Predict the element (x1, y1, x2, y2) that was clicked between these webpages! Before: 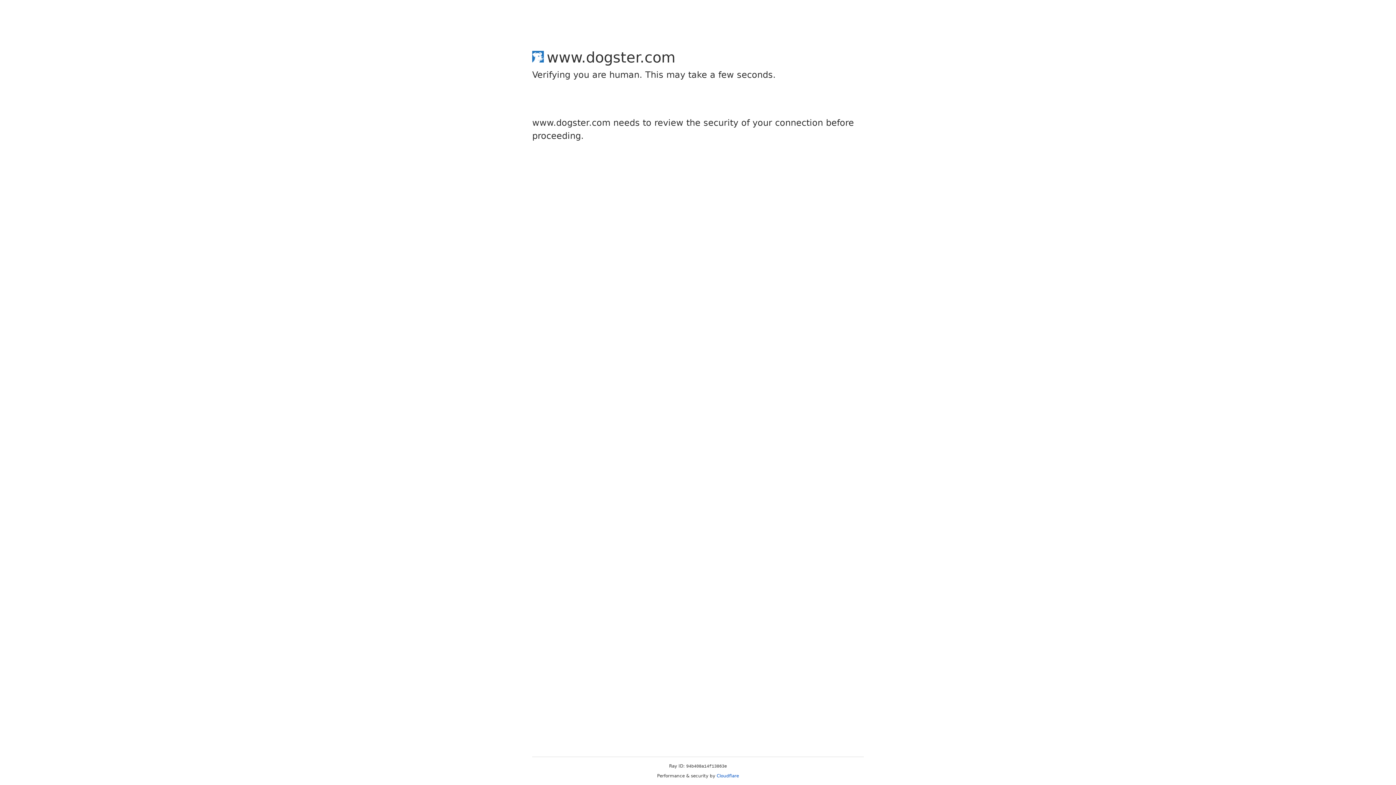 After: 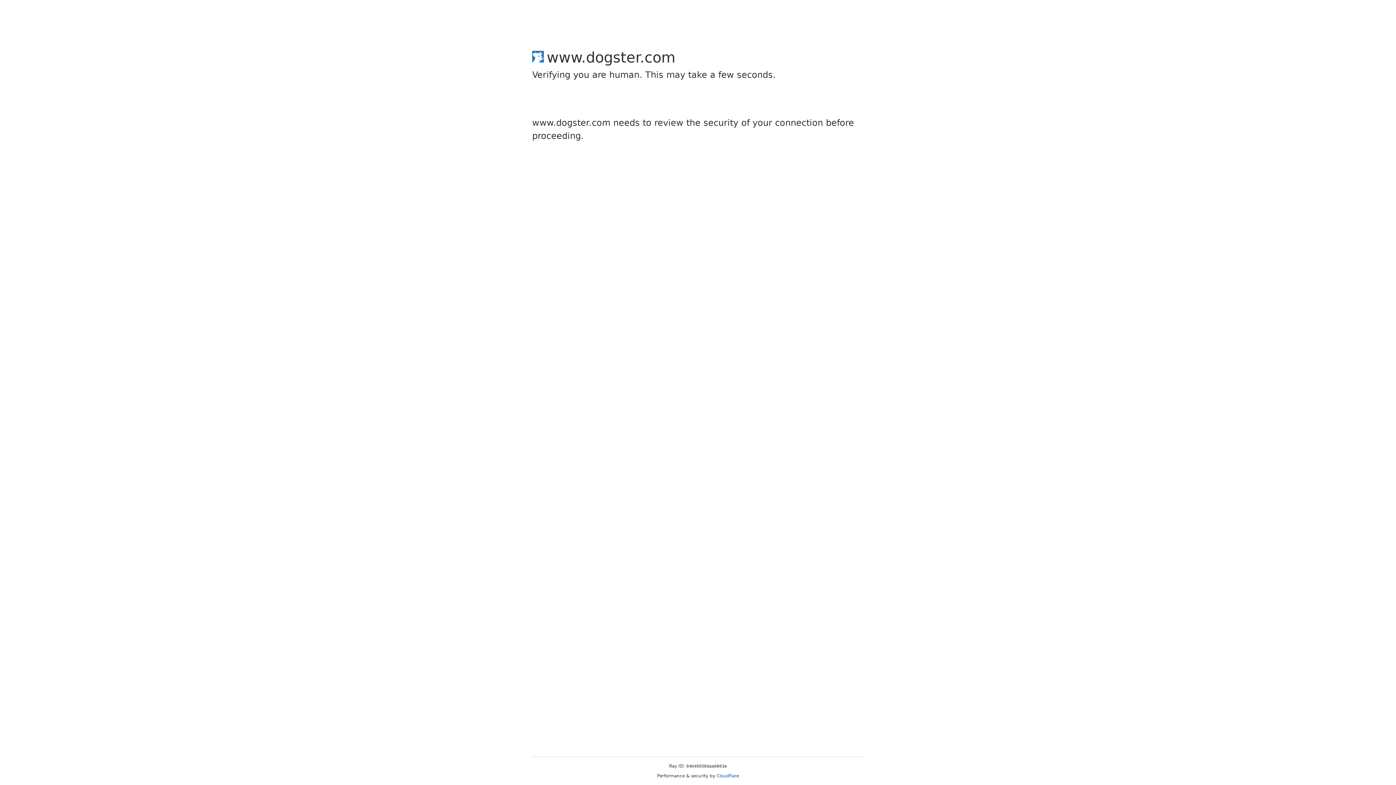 Action: label: Cloudflare bbox: (716, 773, 739, 778)